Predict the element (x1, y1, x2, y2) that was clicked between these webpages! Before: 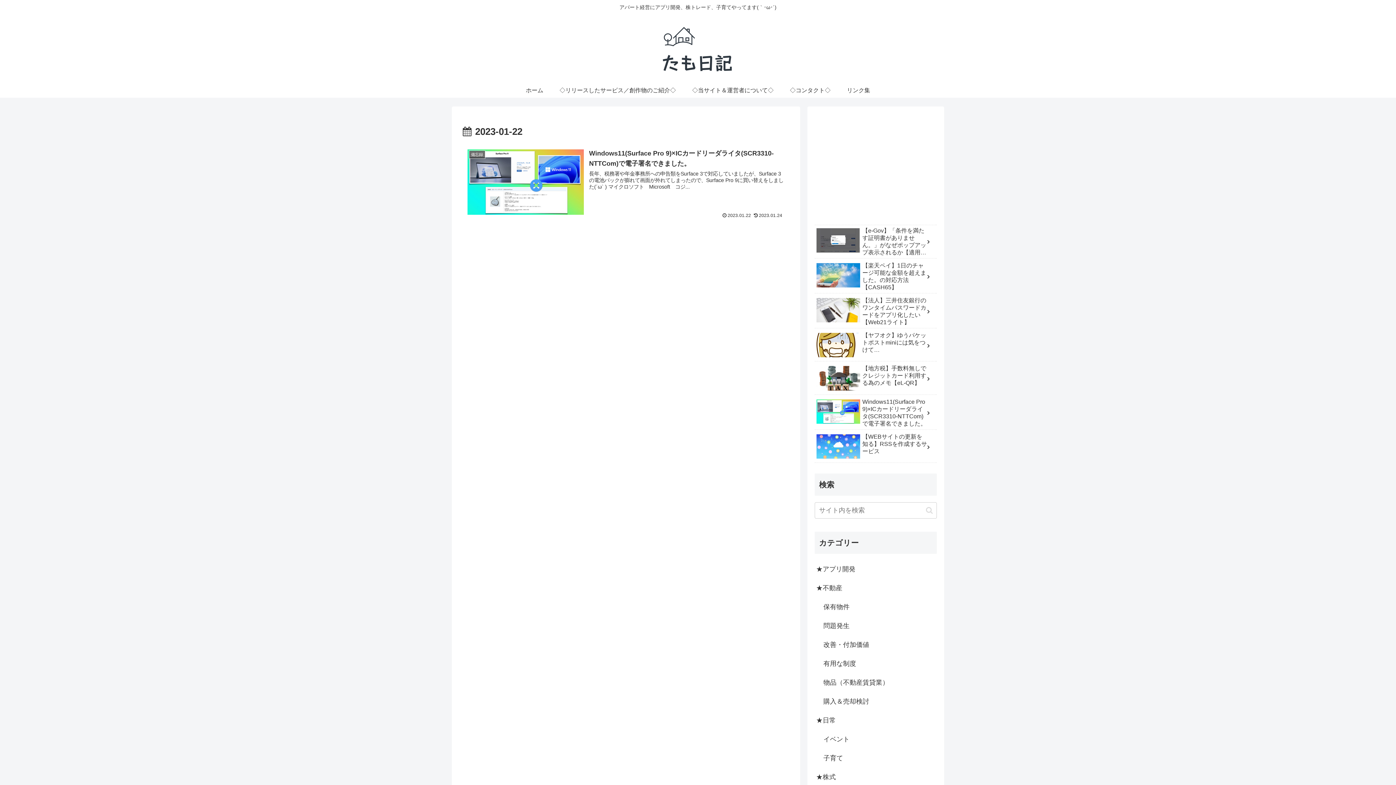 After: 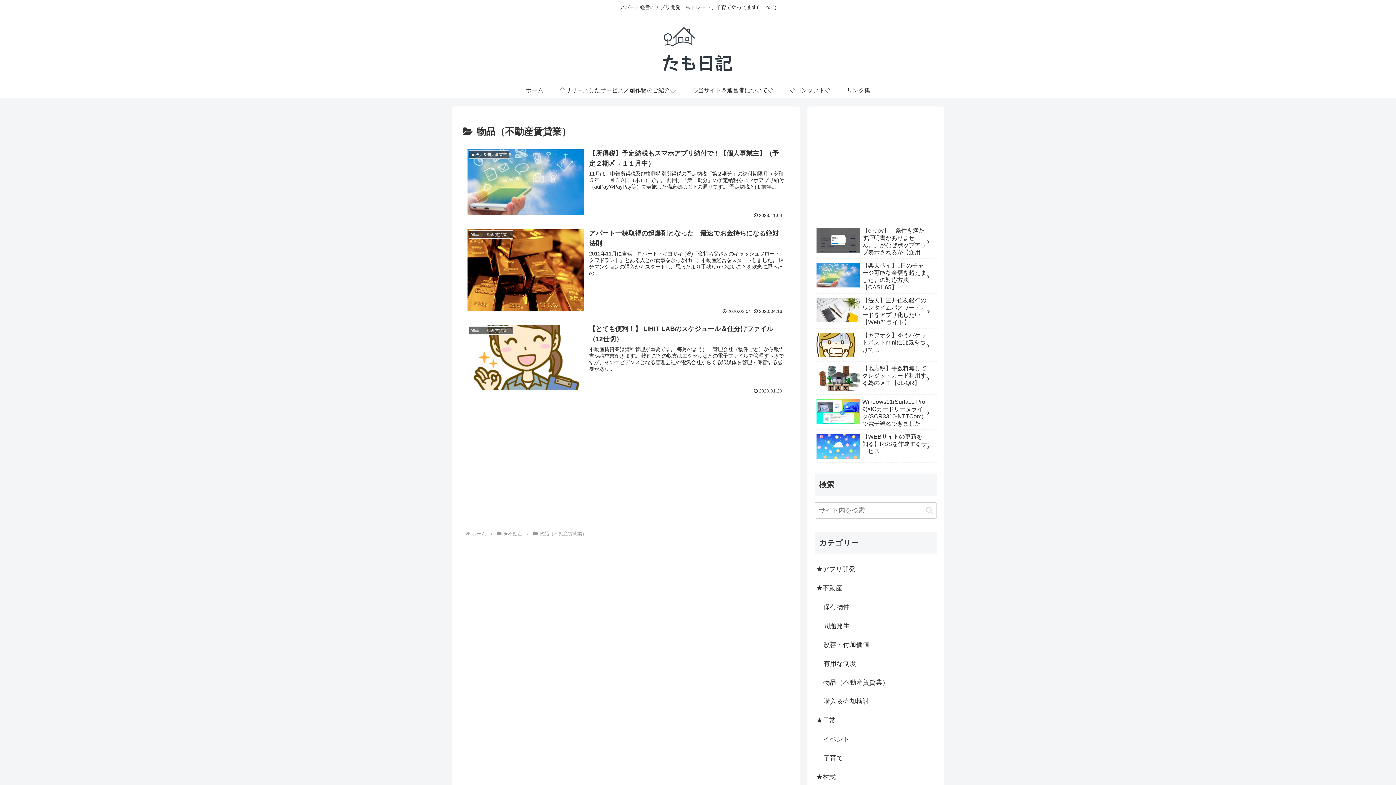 Action: label: 物品（不動産賃貸業） bbox: (822, 673, 937, 692)